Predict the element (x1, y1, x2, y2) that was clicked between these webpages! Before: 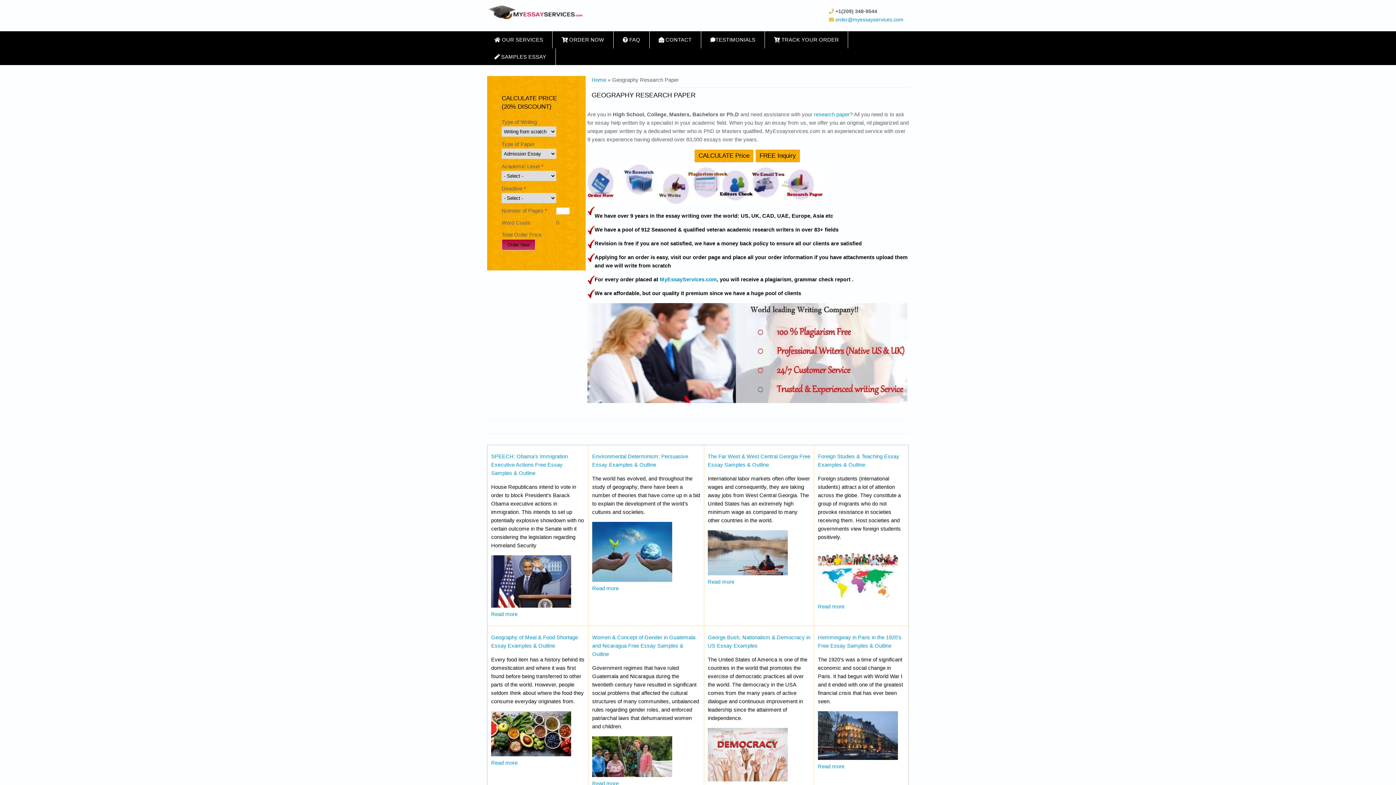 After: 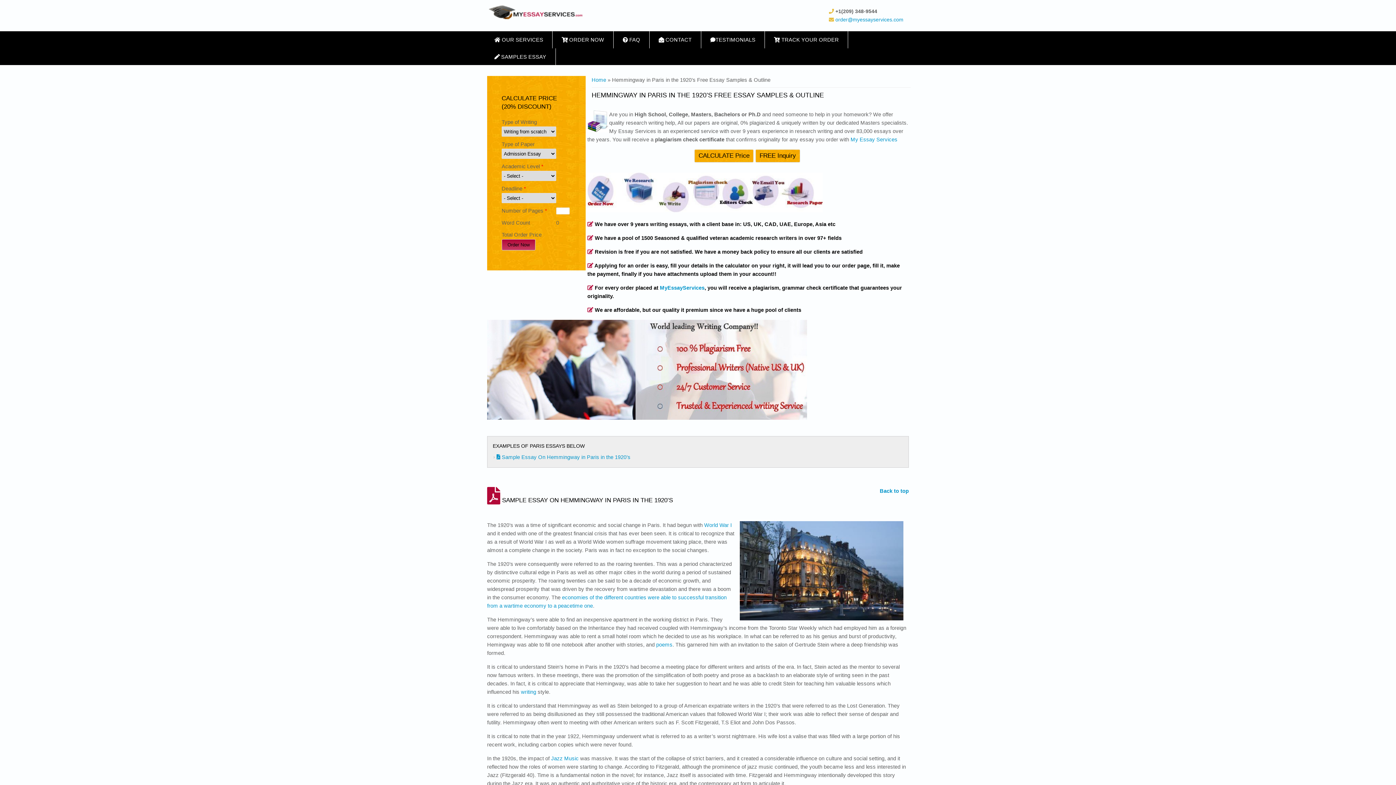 Action: label: Read more bbox: (818, 763, 844, 769)